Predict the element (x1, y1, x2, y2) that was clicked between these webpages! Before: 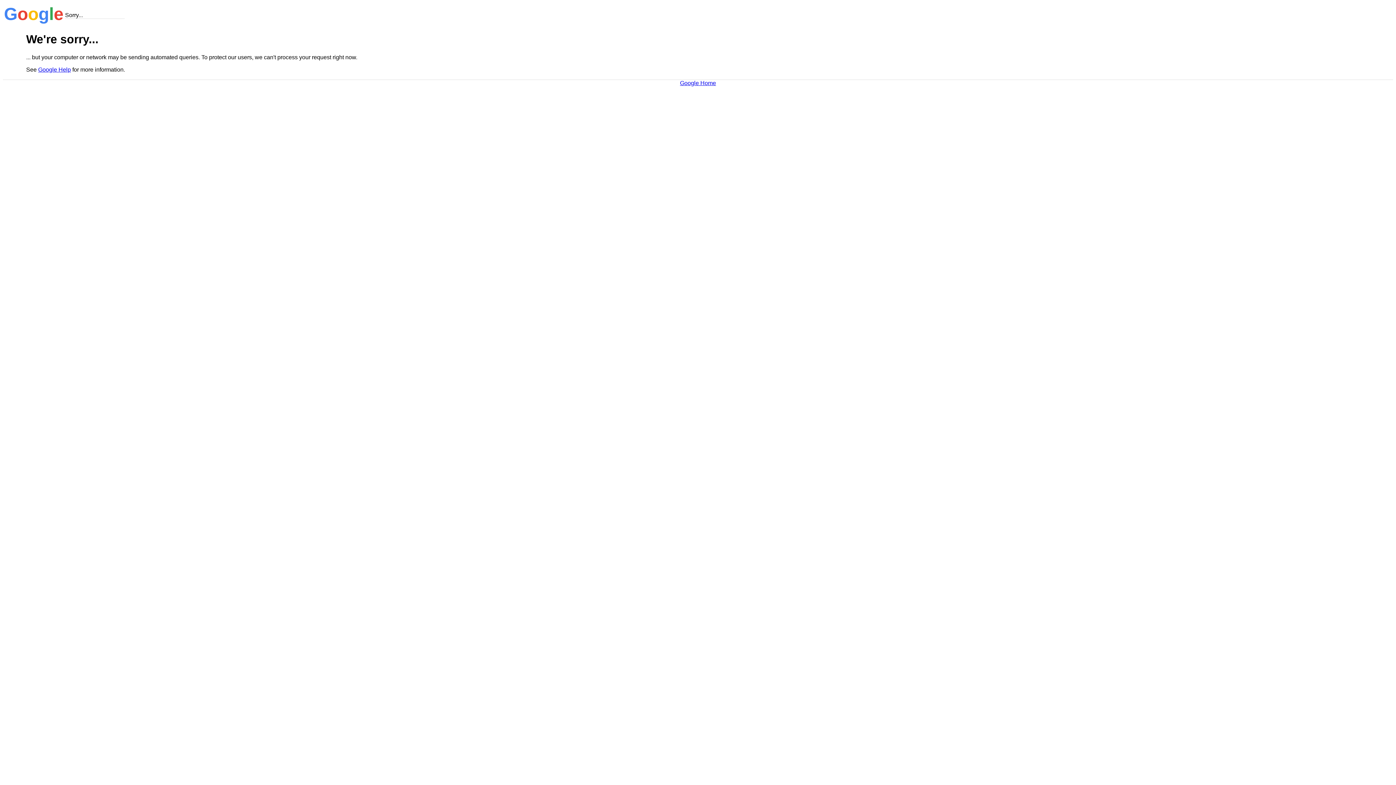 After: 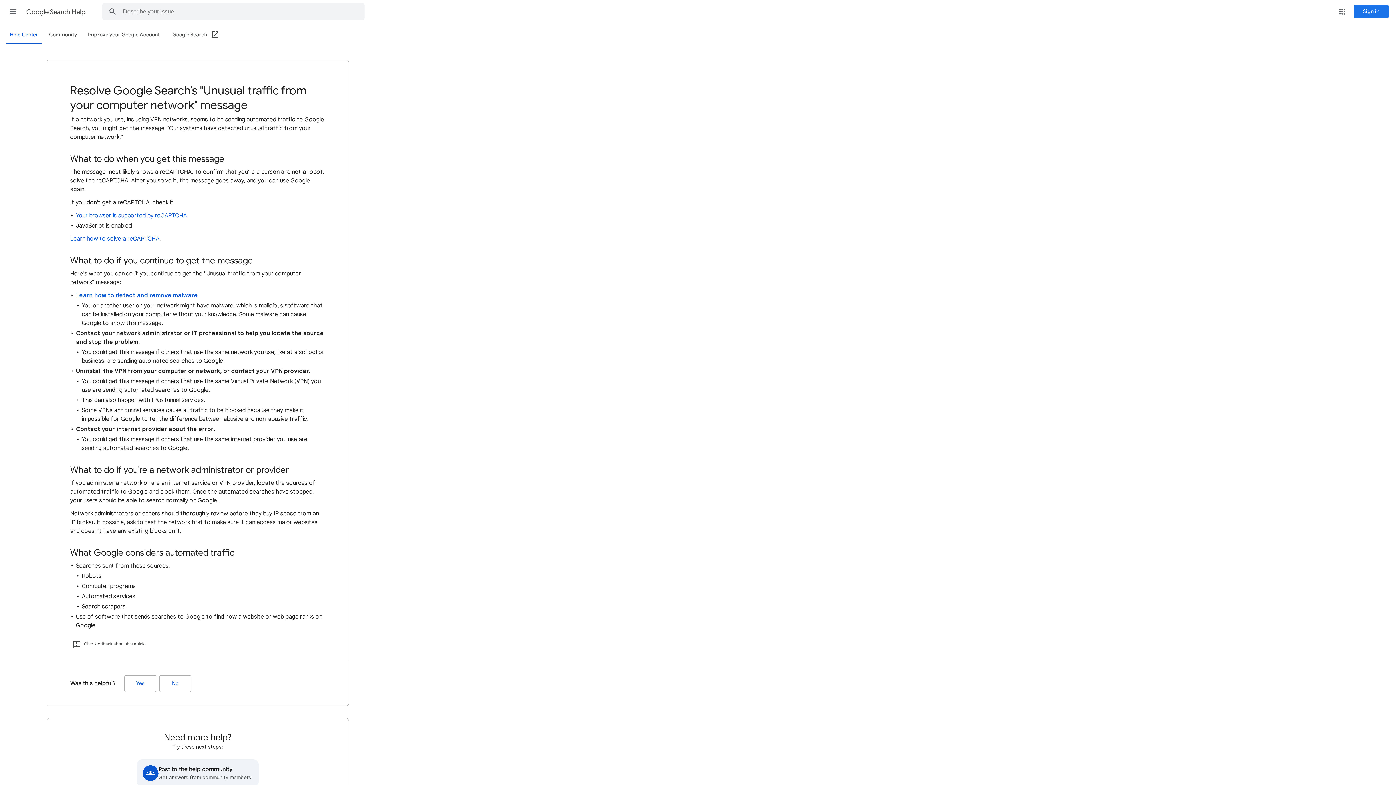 Action: label: Google Help bbox: (38, 66, 70, 72)